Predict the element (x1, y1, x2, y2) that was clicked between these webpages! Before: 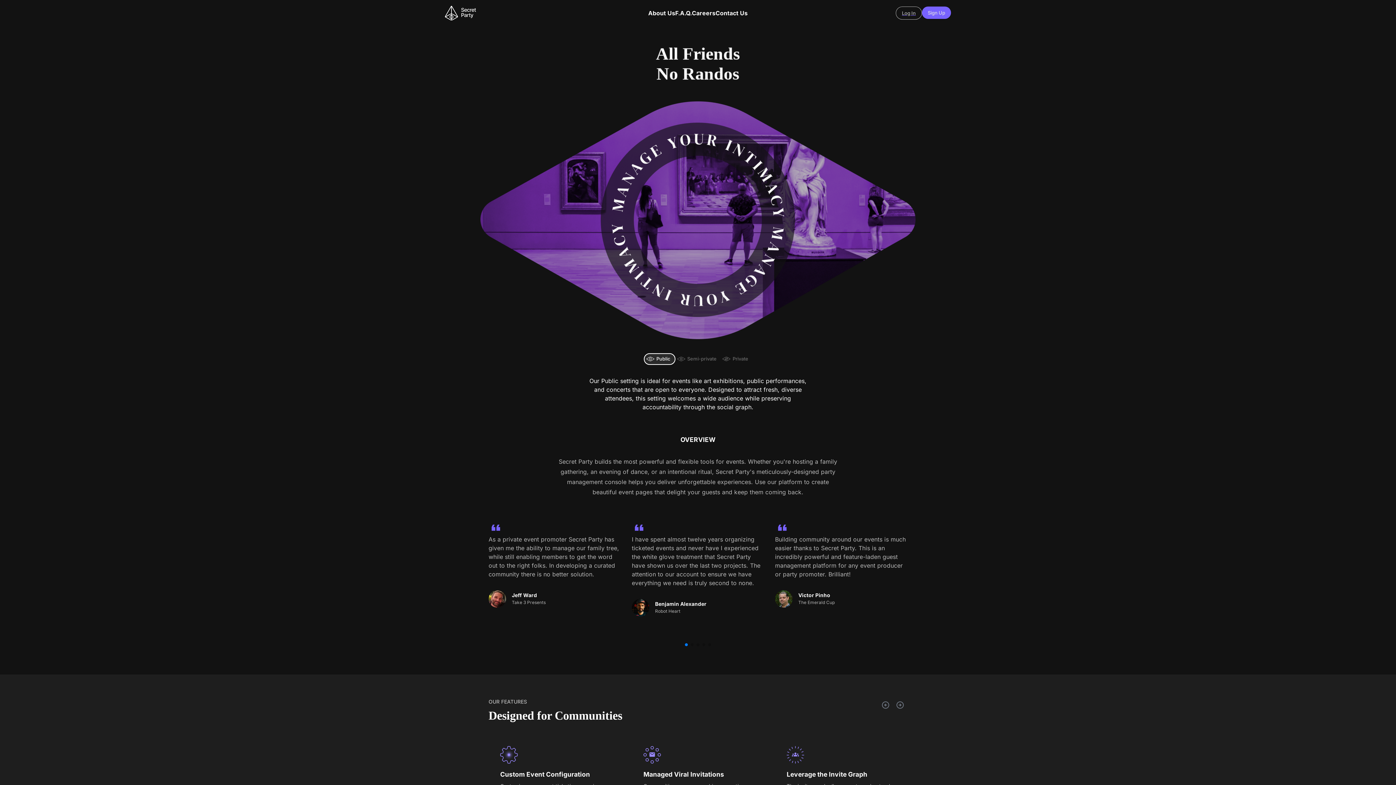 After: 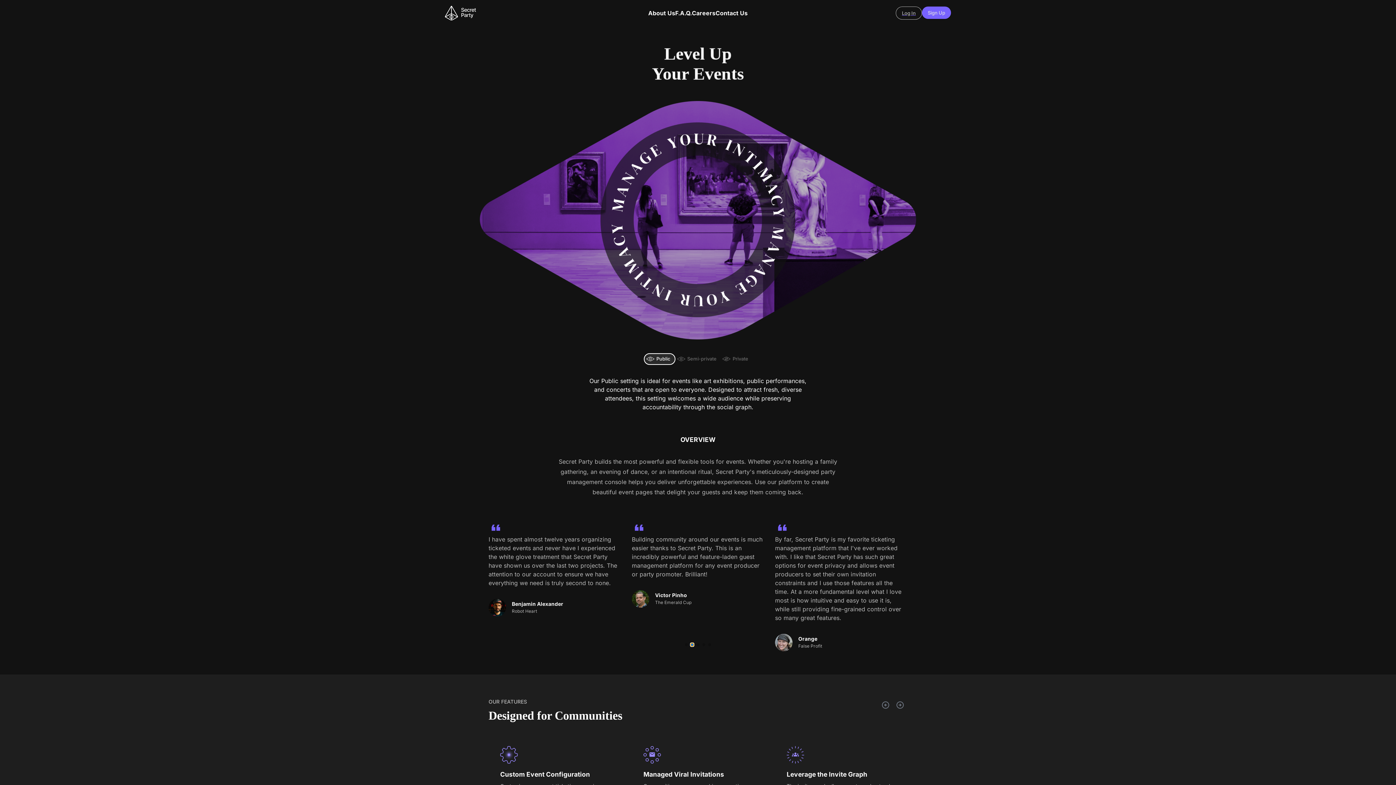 Action: bbox: (690, 643, 693, 646) label: Go to slide 2